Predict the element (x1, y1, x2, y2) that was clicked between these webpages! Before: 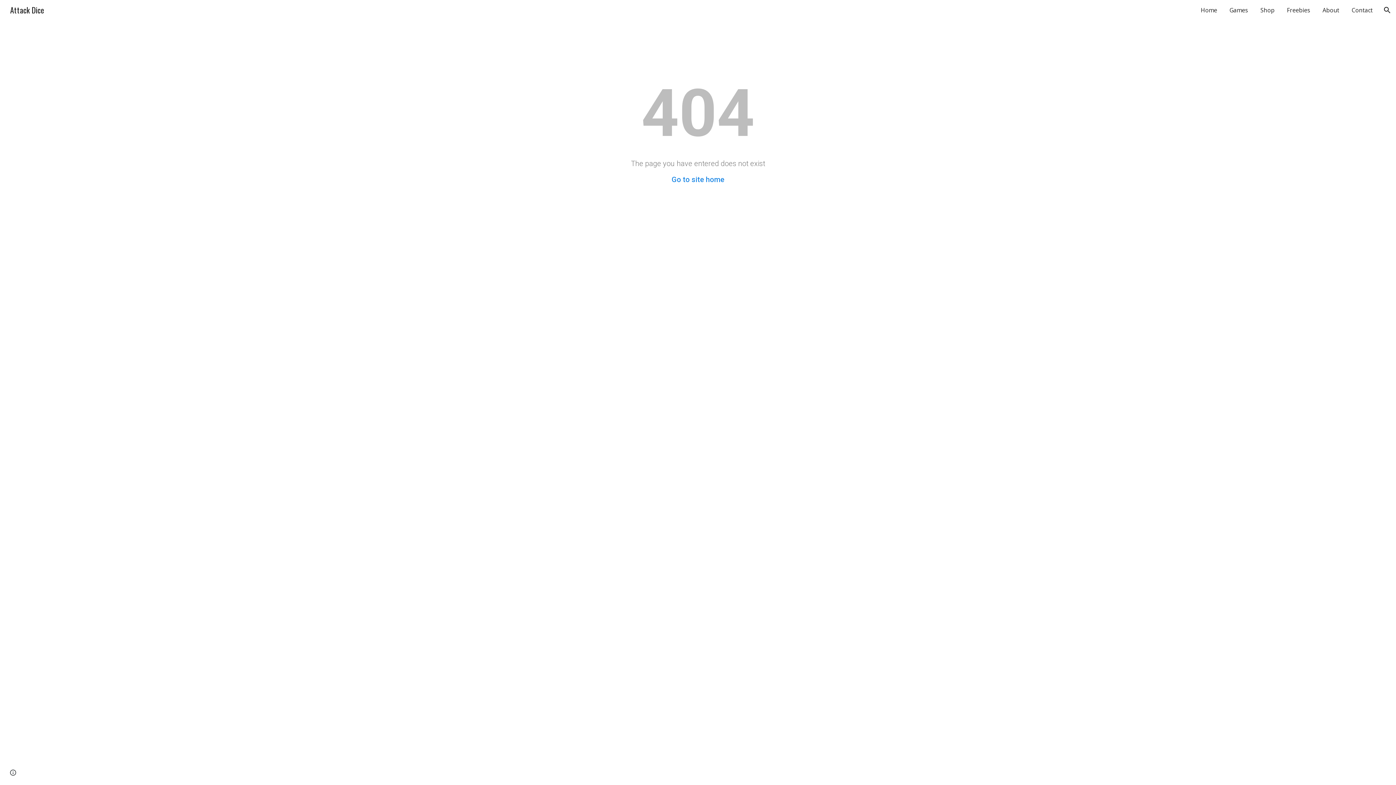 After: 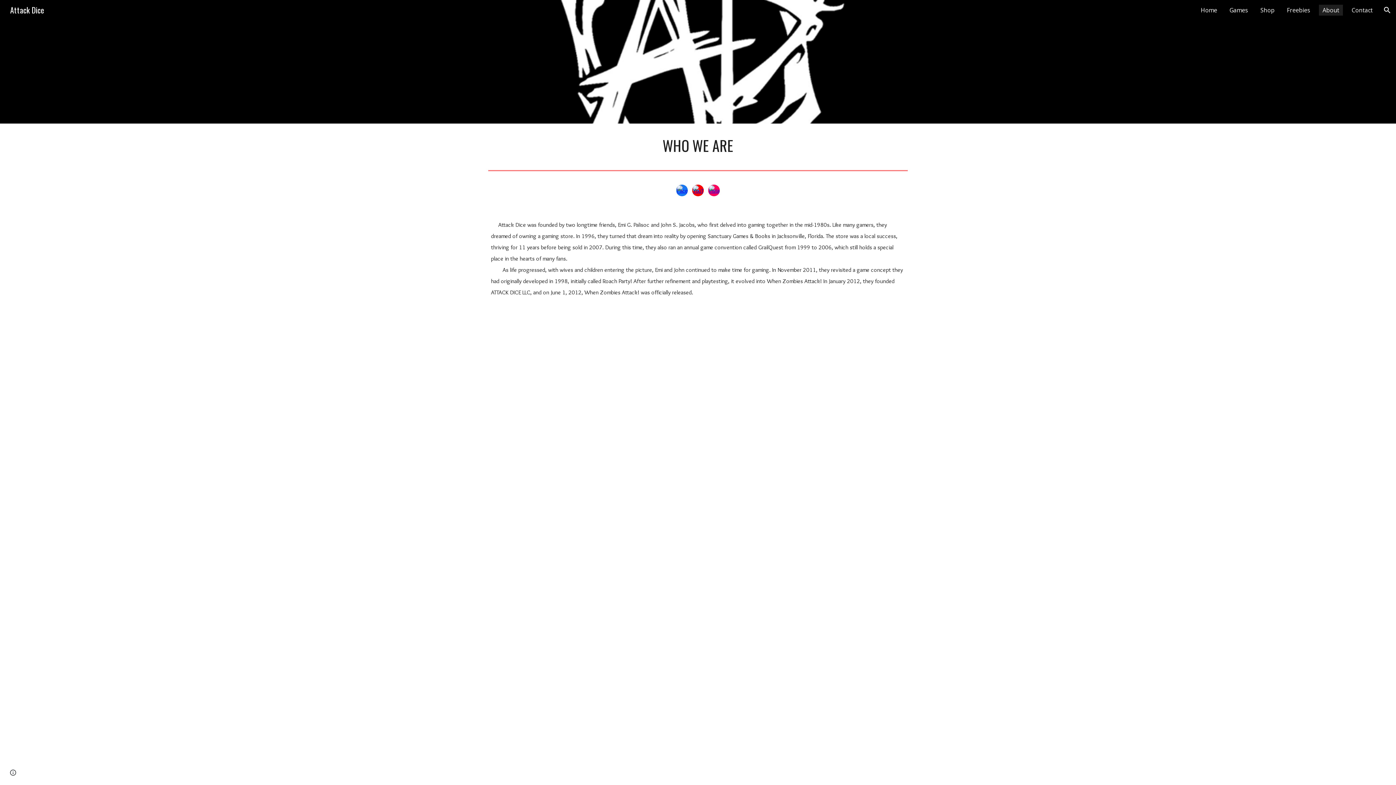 Action: label: About bbox: (1319, 4, 1343, 15)